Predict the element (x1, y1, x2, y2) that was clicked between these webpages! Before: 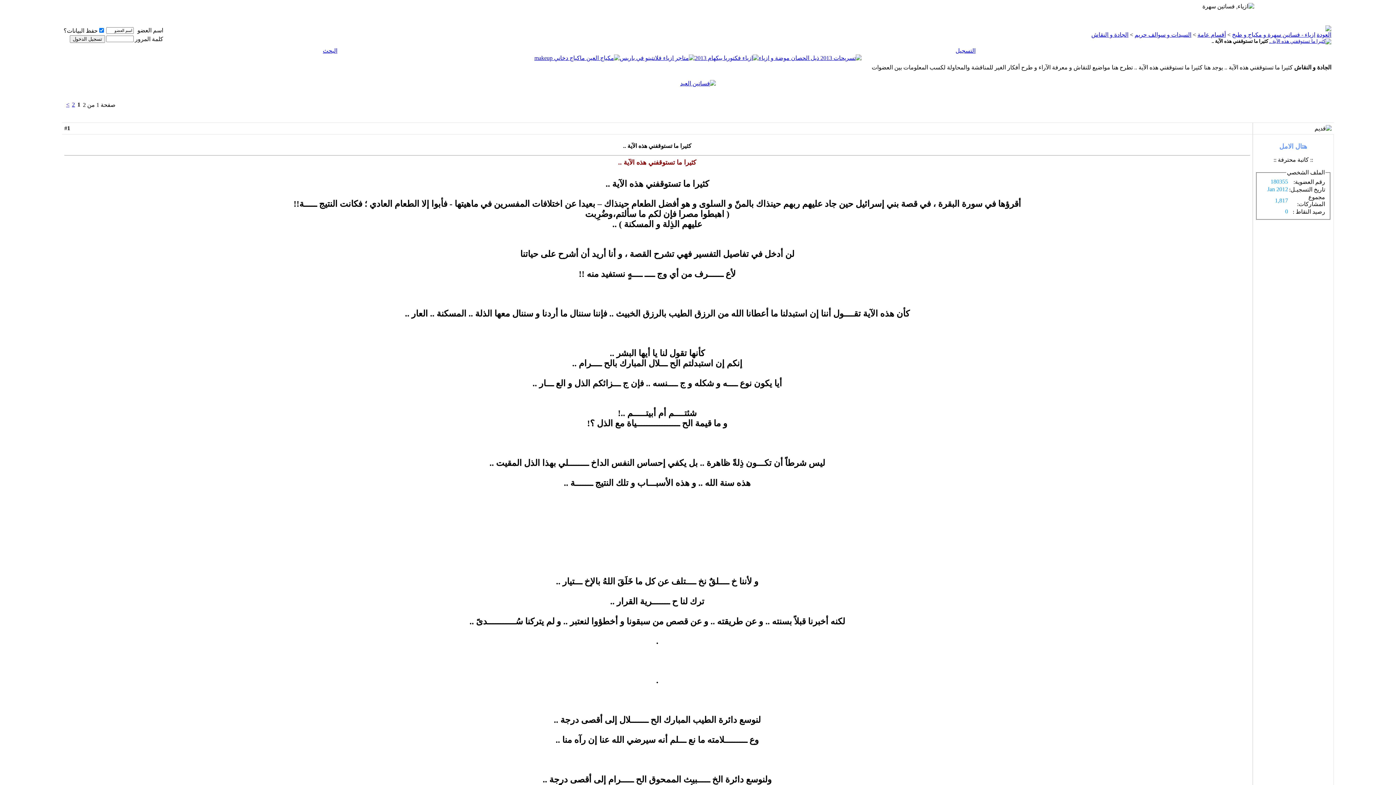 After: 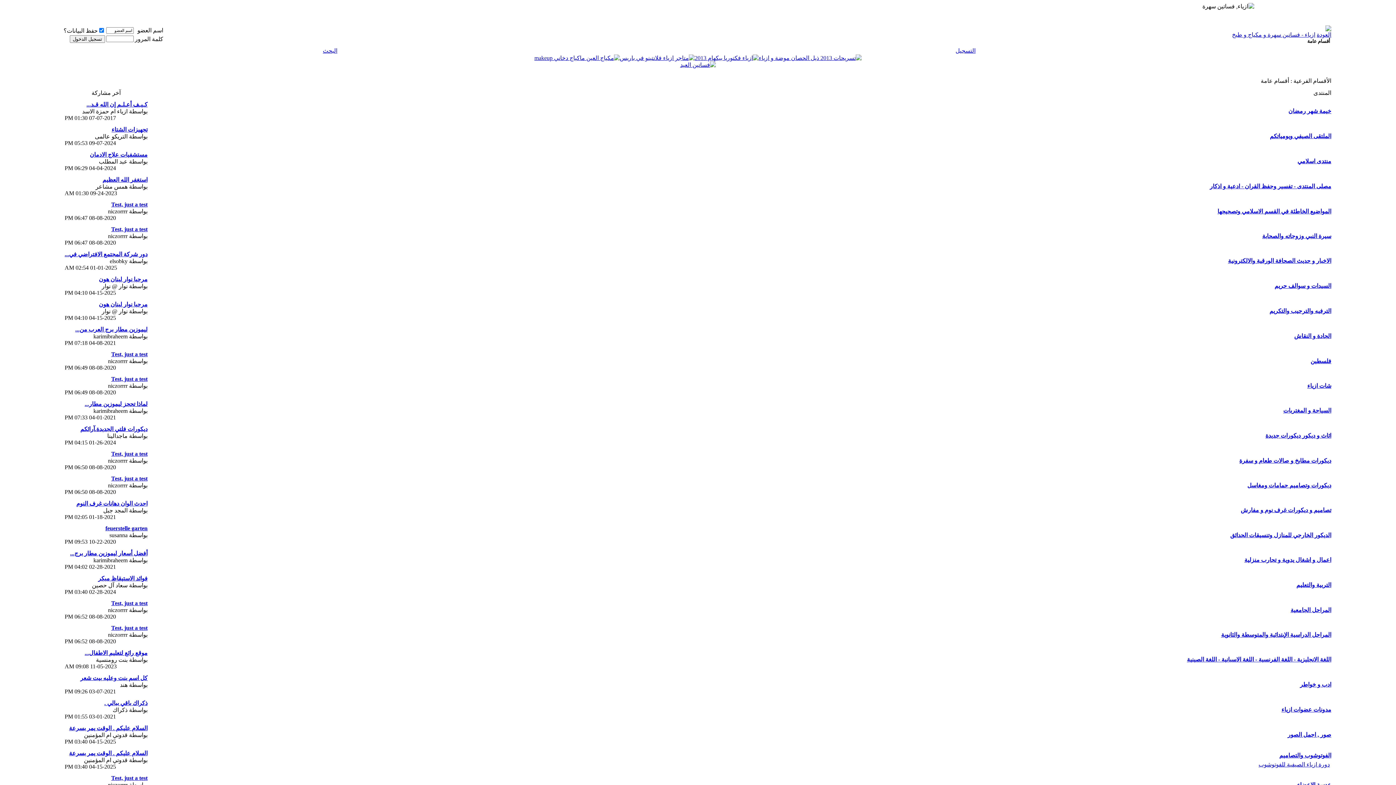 Action: label: أقسام عامة bbox: (1197, 31, 1226, 37)